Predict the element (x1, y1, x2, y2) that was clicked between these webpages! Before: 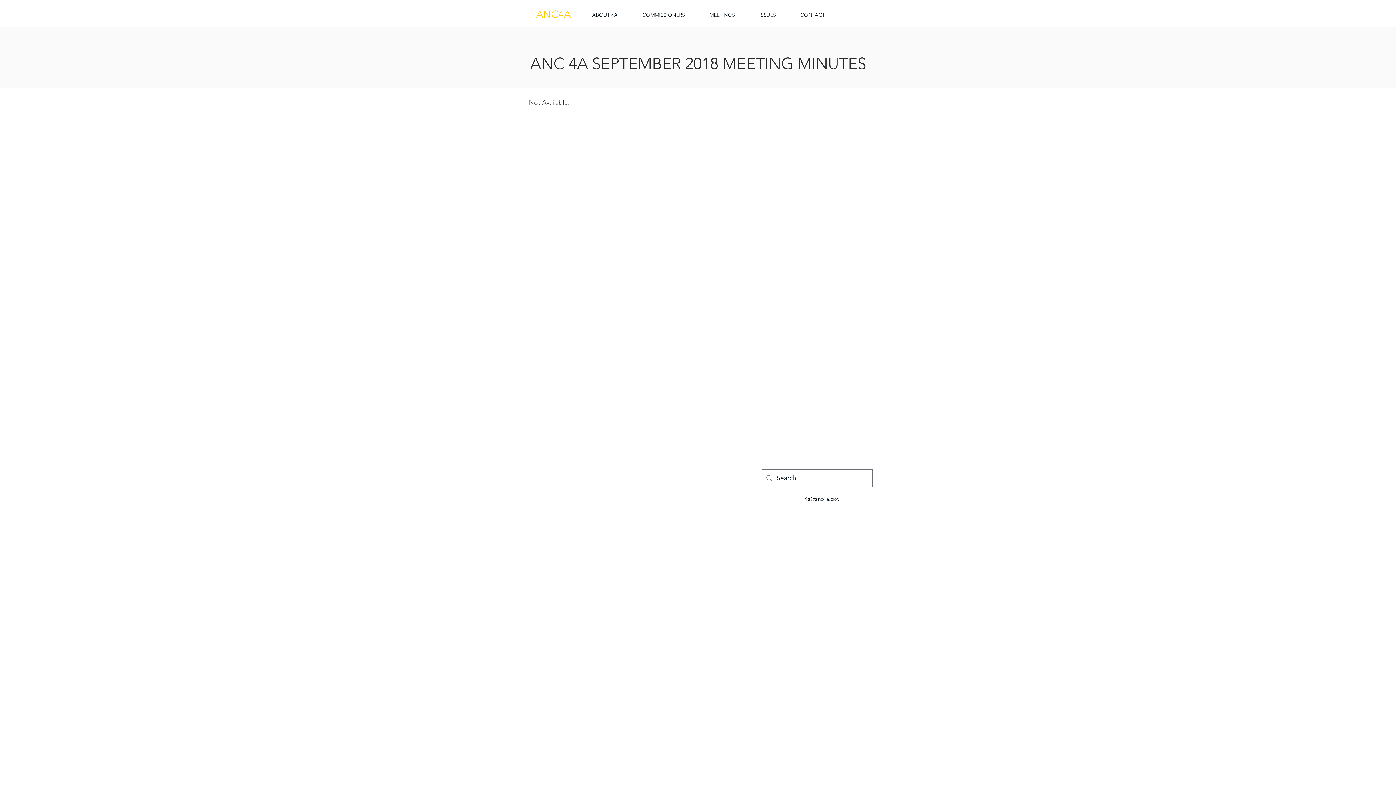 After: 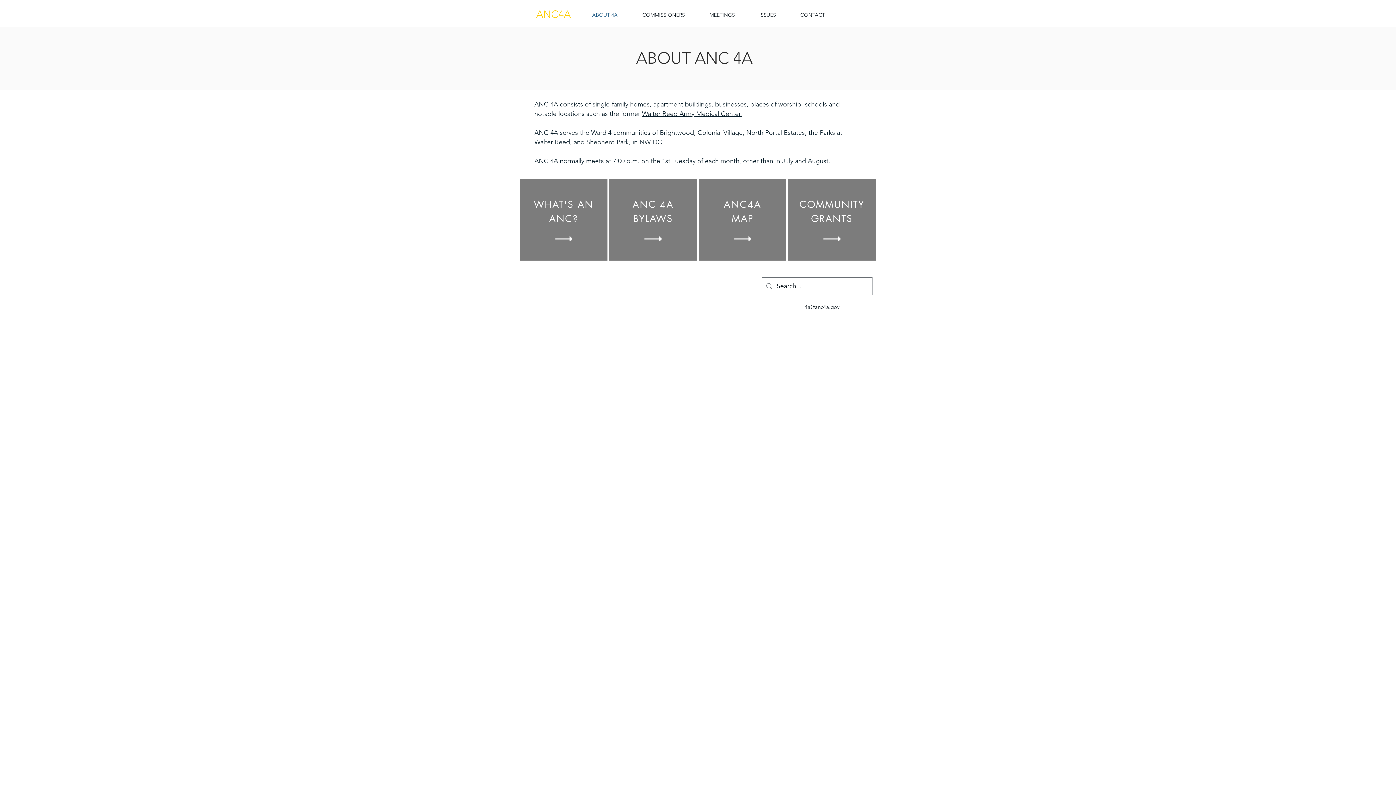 Action: bbox: (580, 5, 630, 24) label: ABOUT 4A